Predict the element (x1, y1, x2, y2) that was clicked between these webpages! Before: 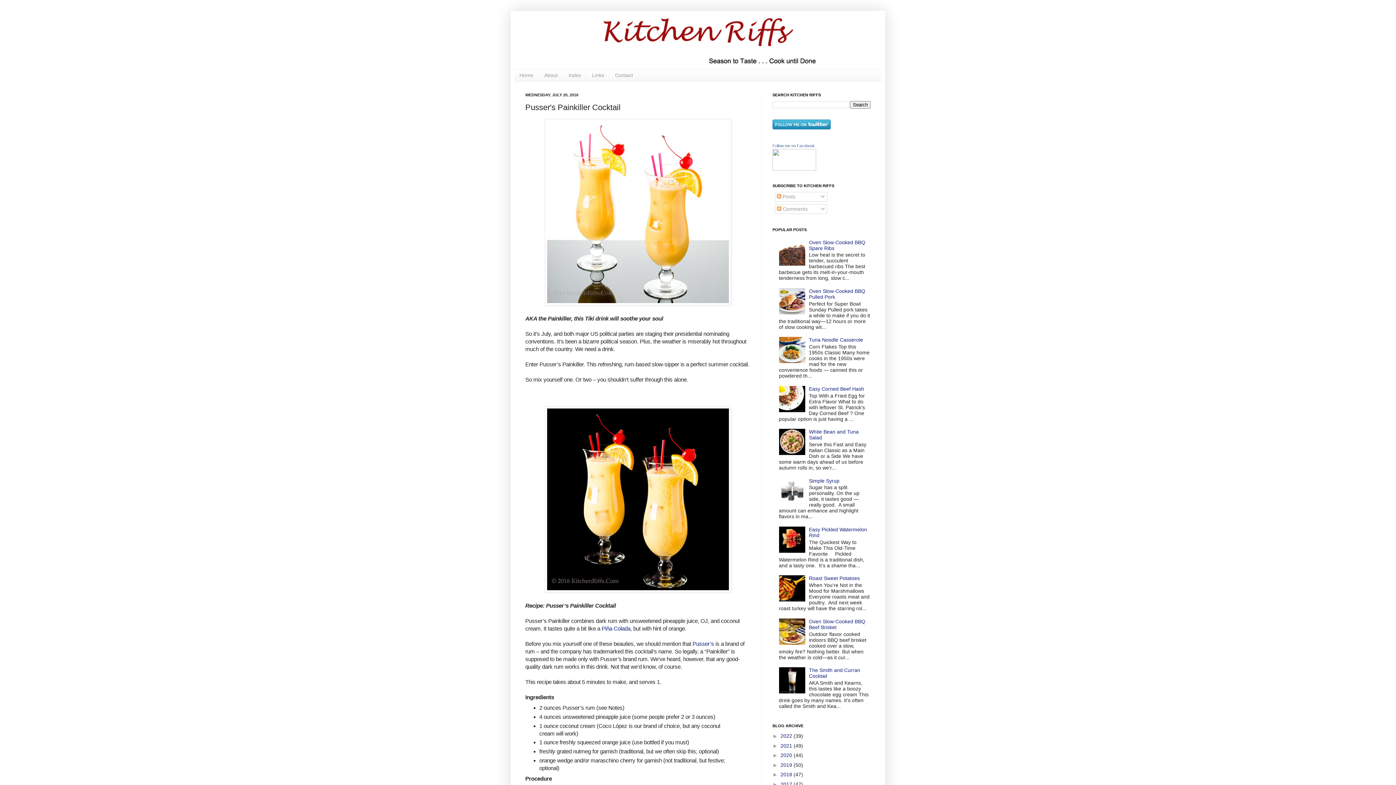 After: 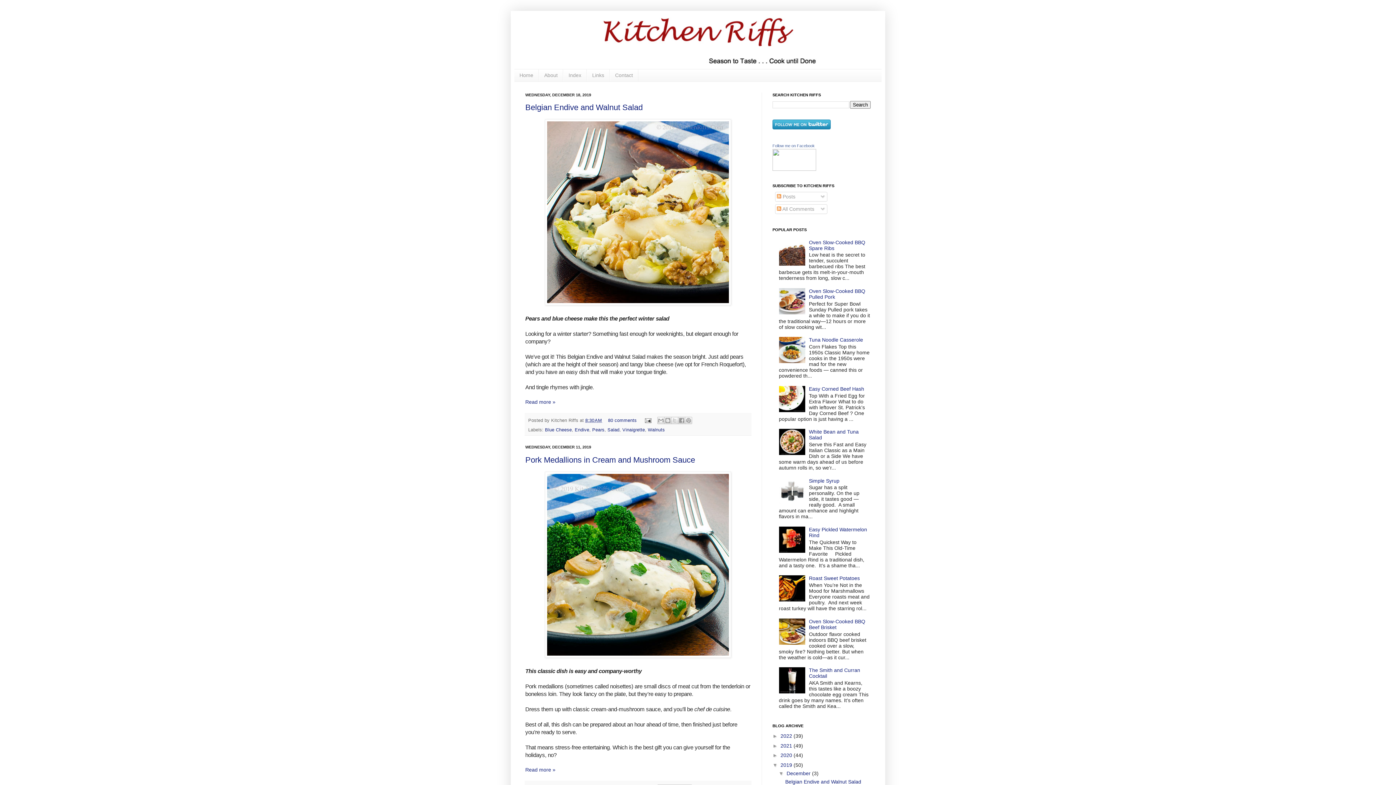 Action: label: 2019  bbox: (780, 762, 793, 768)